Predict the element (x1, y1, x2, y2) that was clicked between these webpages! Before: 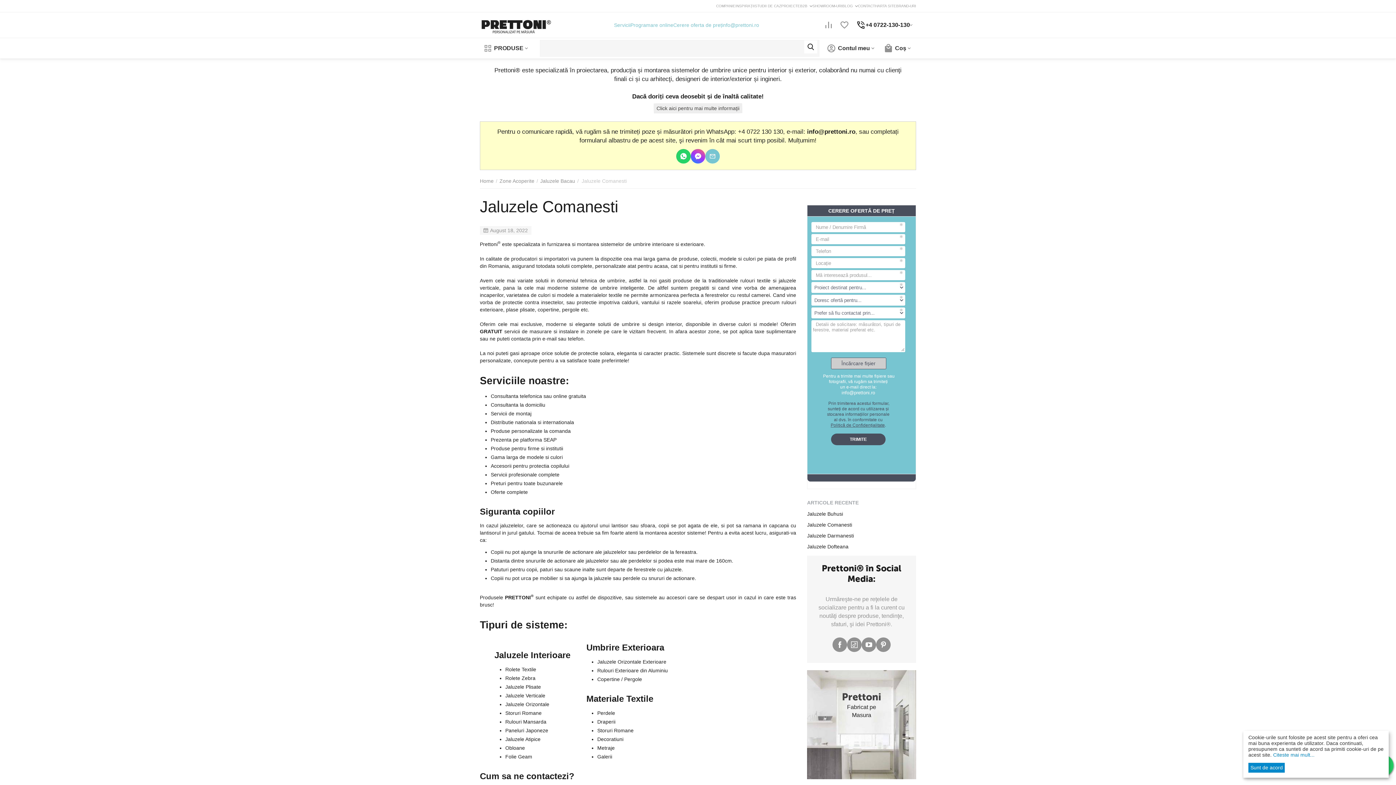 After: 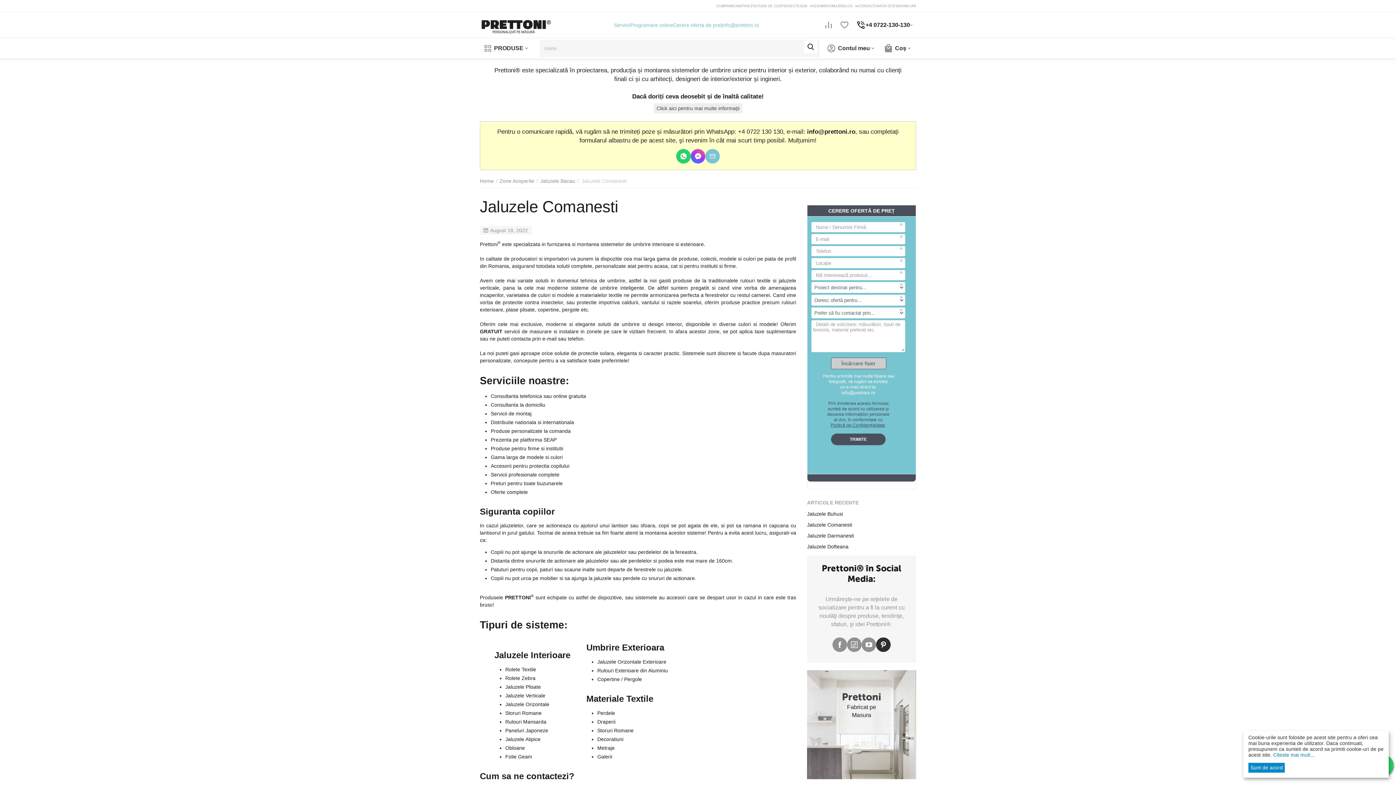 Action: bbox: (876, 637, 890, 652)